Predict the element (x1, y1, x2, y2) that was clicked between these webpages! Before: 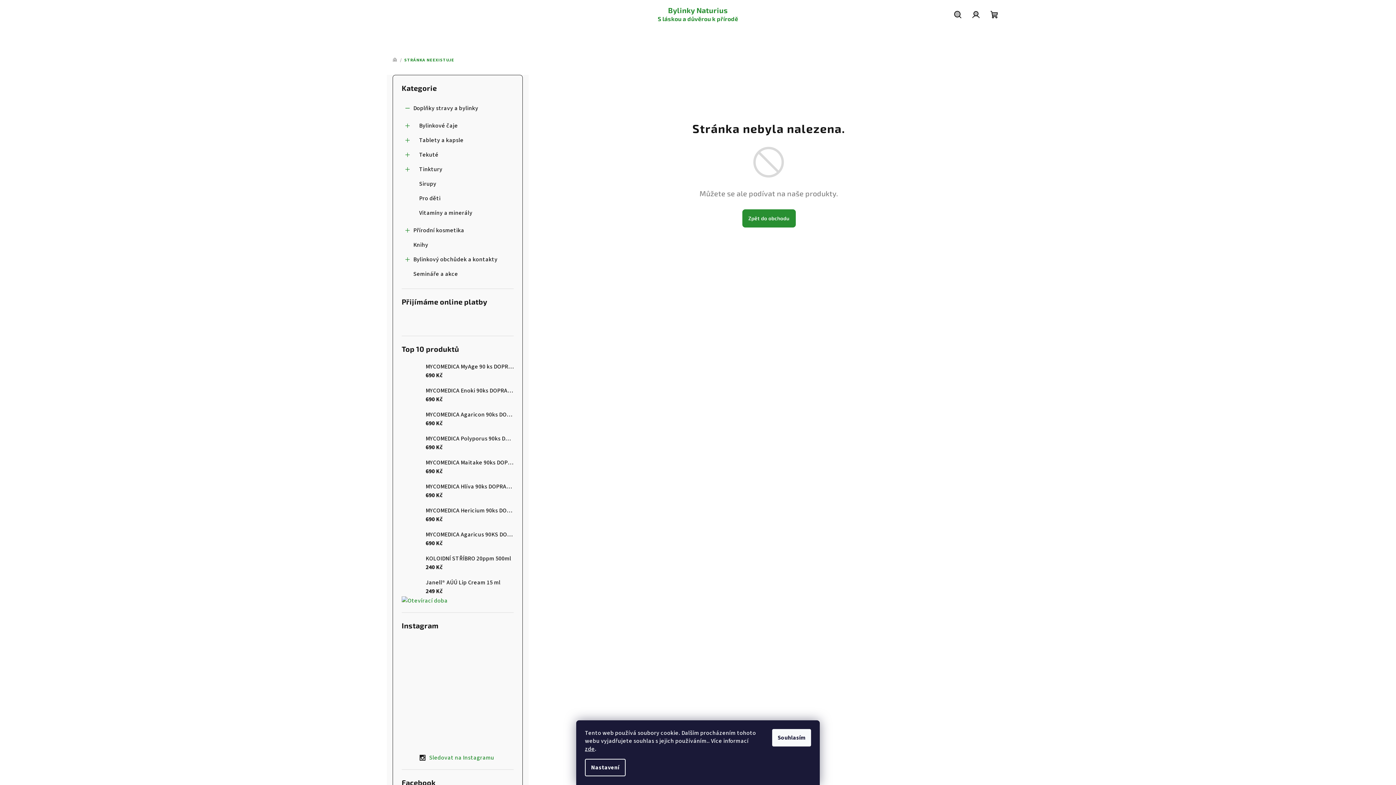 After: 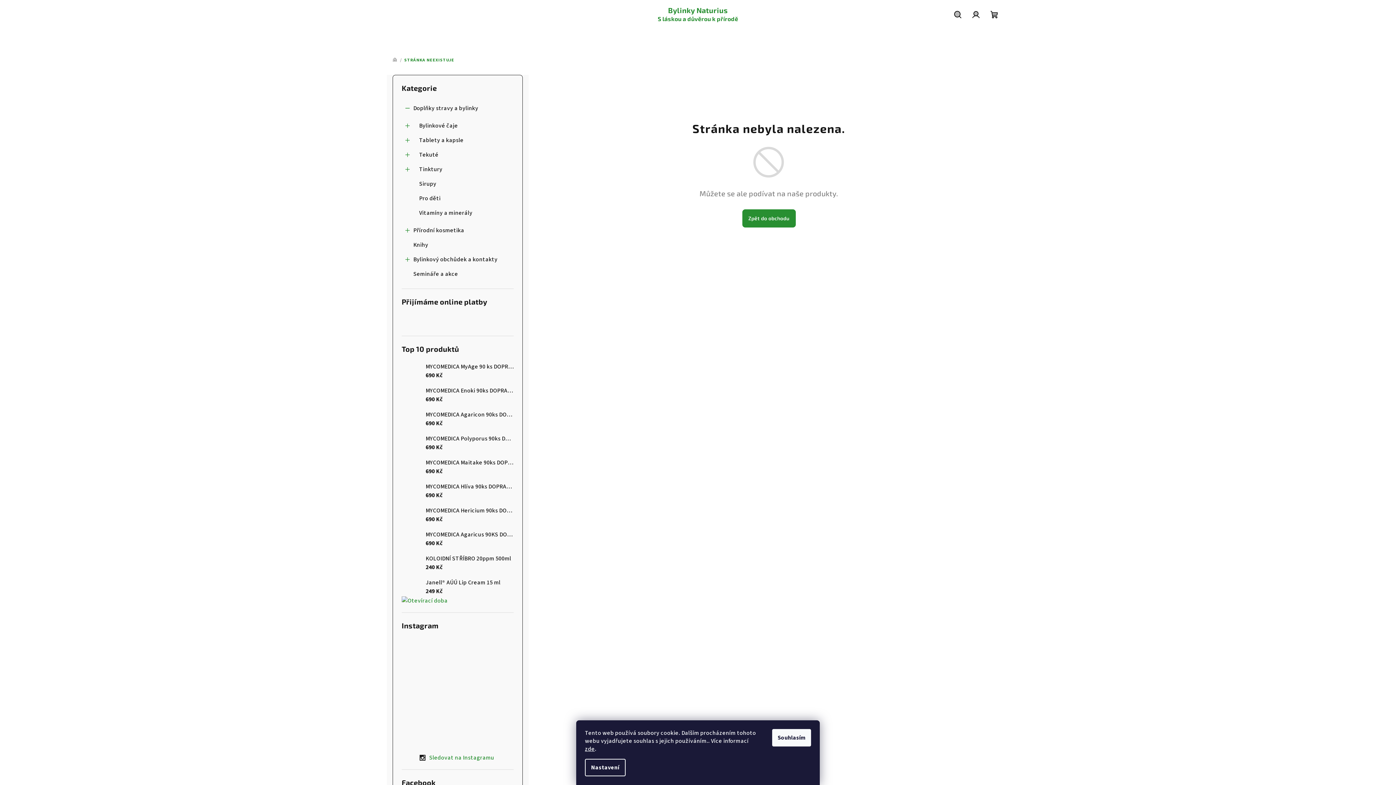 Action: bbox: (474, 711, 510, 748)